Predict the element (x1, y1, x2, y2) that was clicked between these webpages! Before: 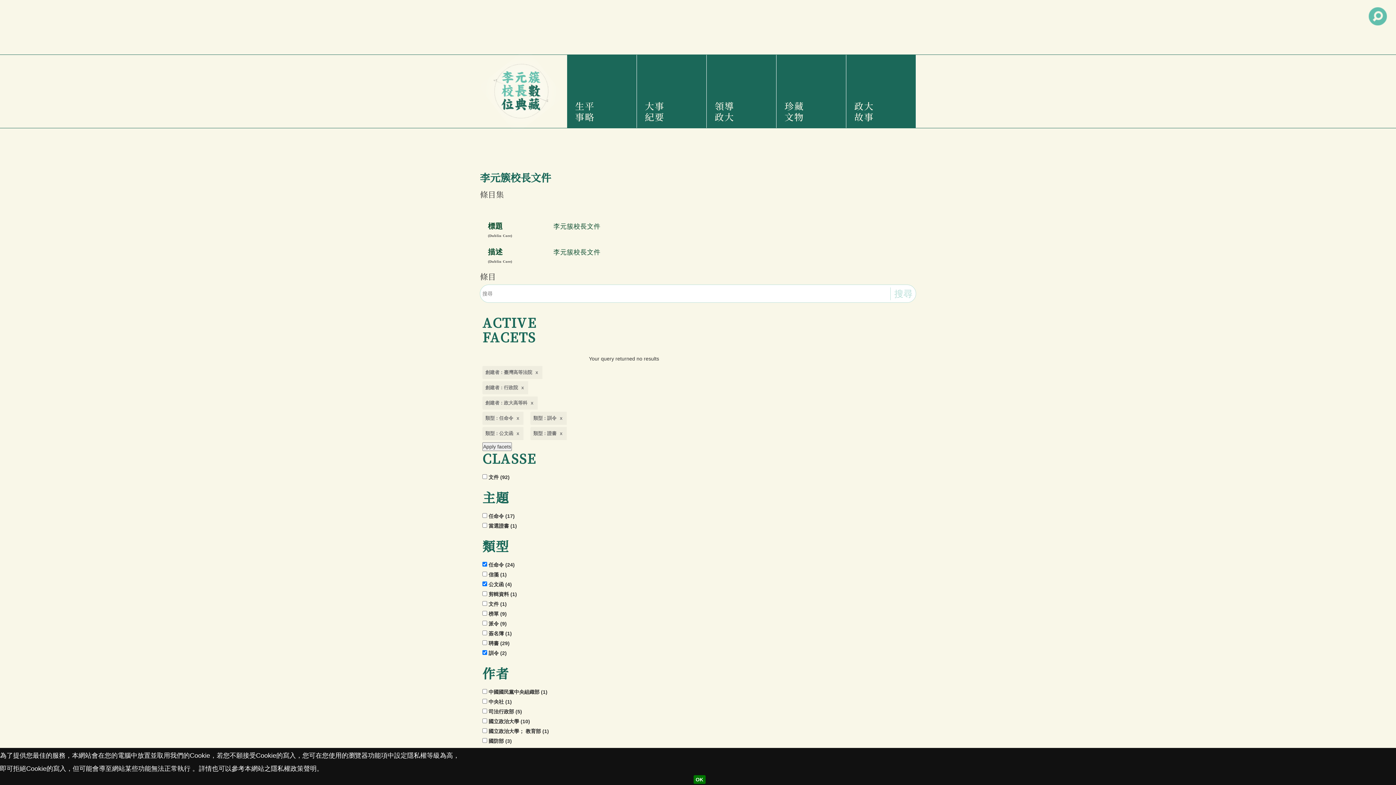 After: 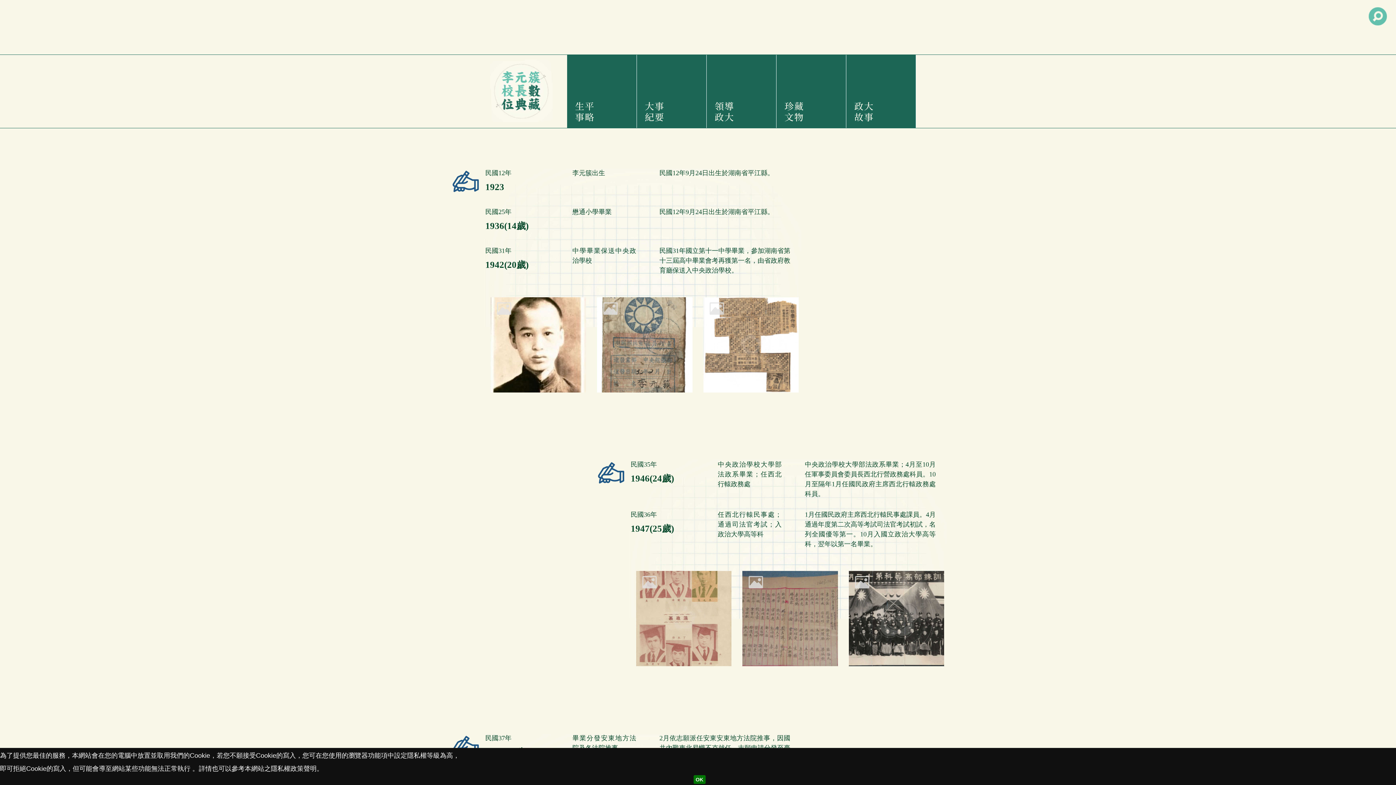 Action: bbox: (642, 54, 701, 128) label: 大事紀要